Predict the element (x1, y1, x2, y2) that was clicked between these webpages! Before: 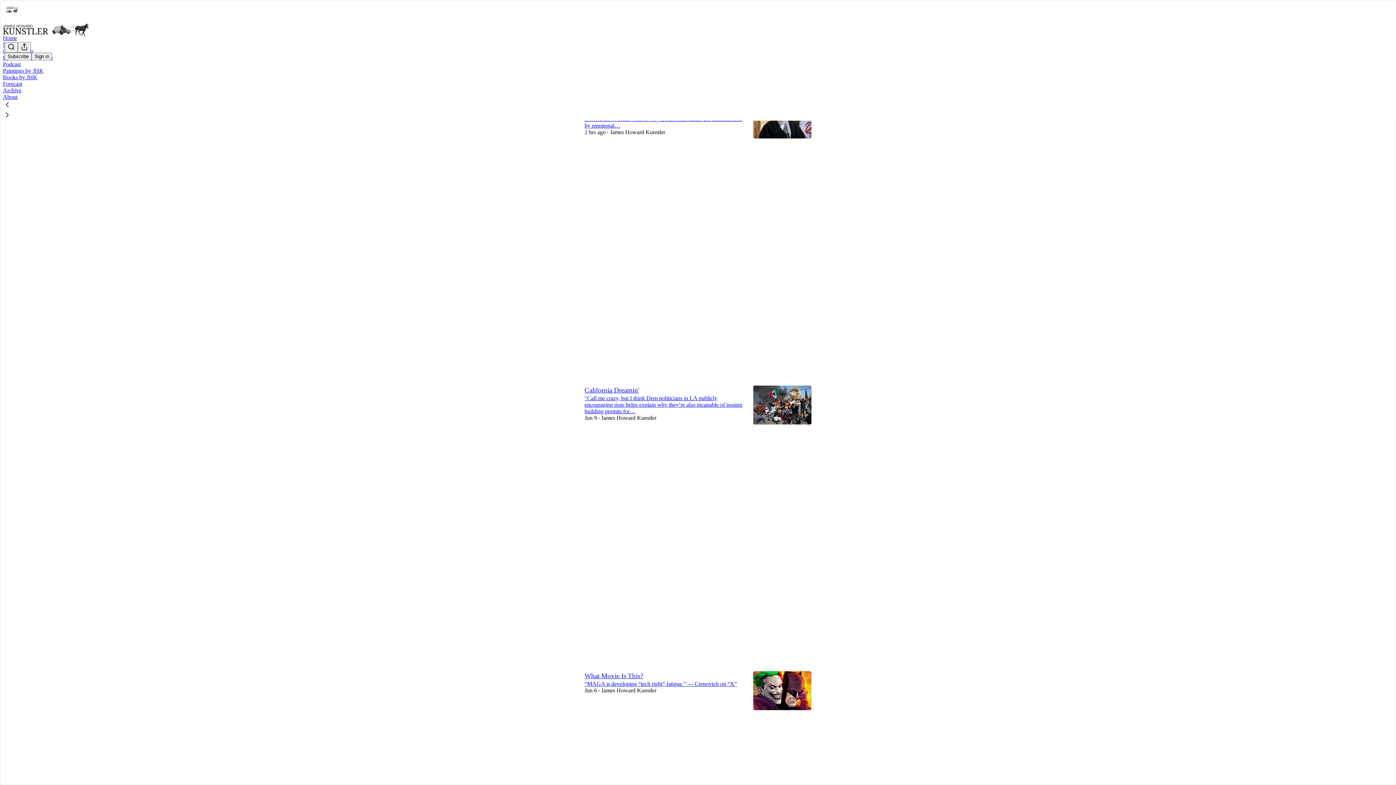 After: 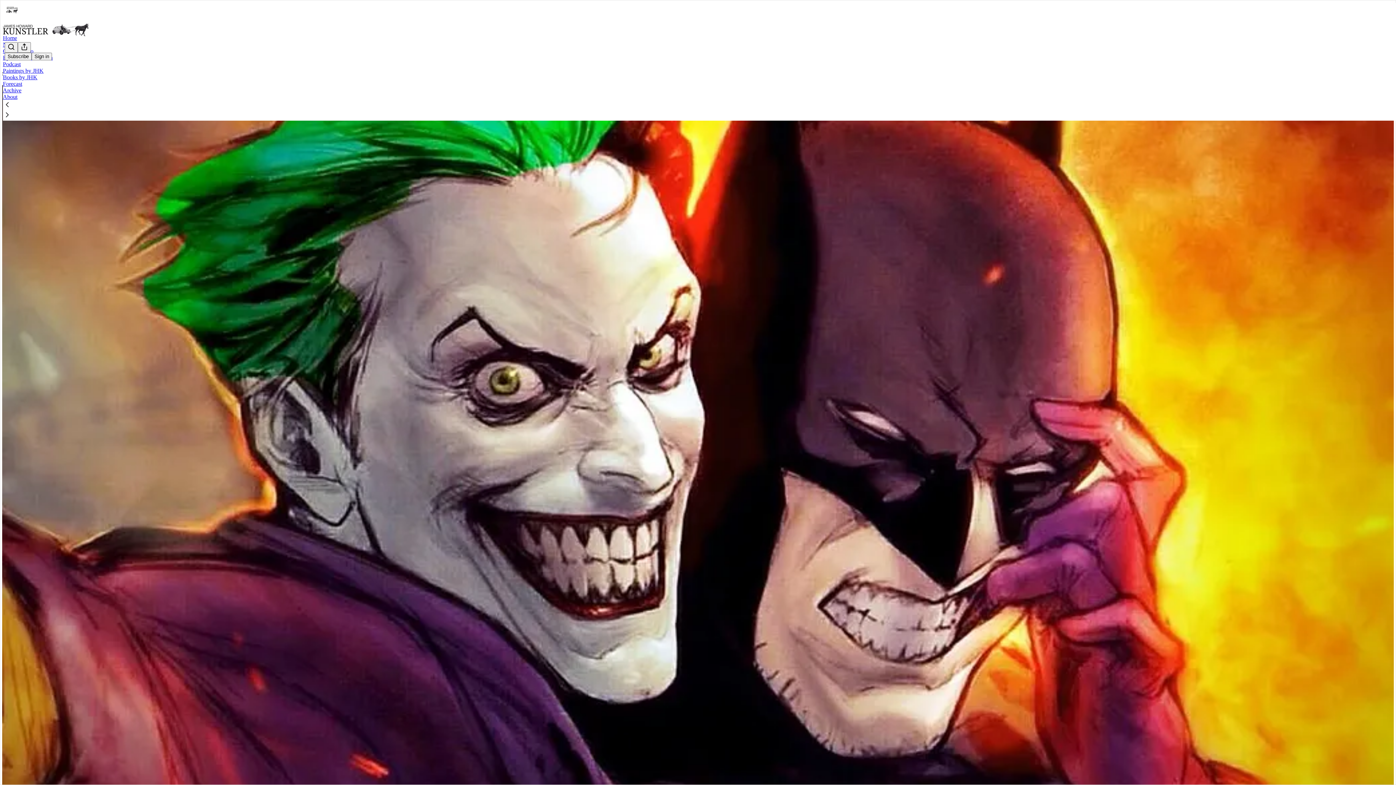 Action: label: “MAGA is developing “tech right” fatigue.” — Cernovich on “X” bbox: (584, 681, 737, 687)